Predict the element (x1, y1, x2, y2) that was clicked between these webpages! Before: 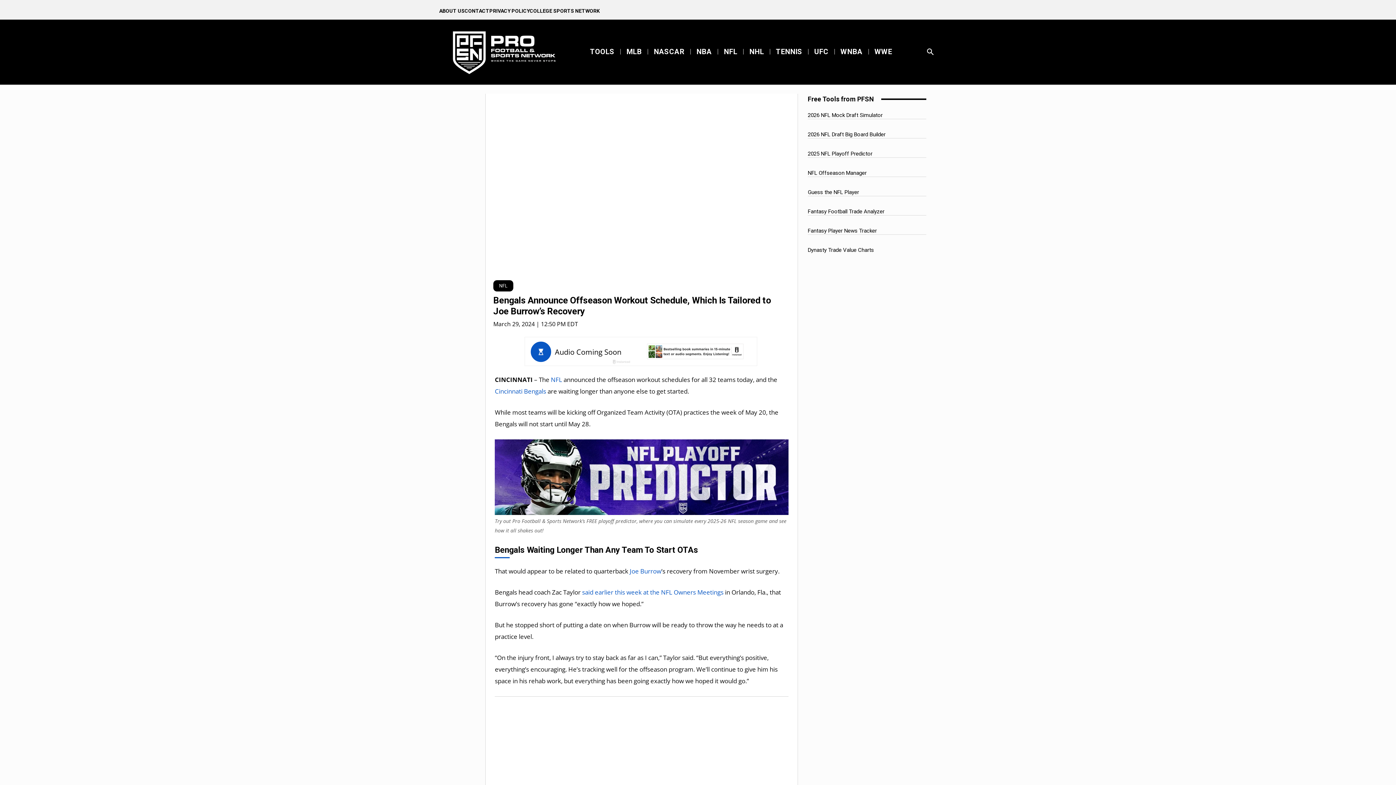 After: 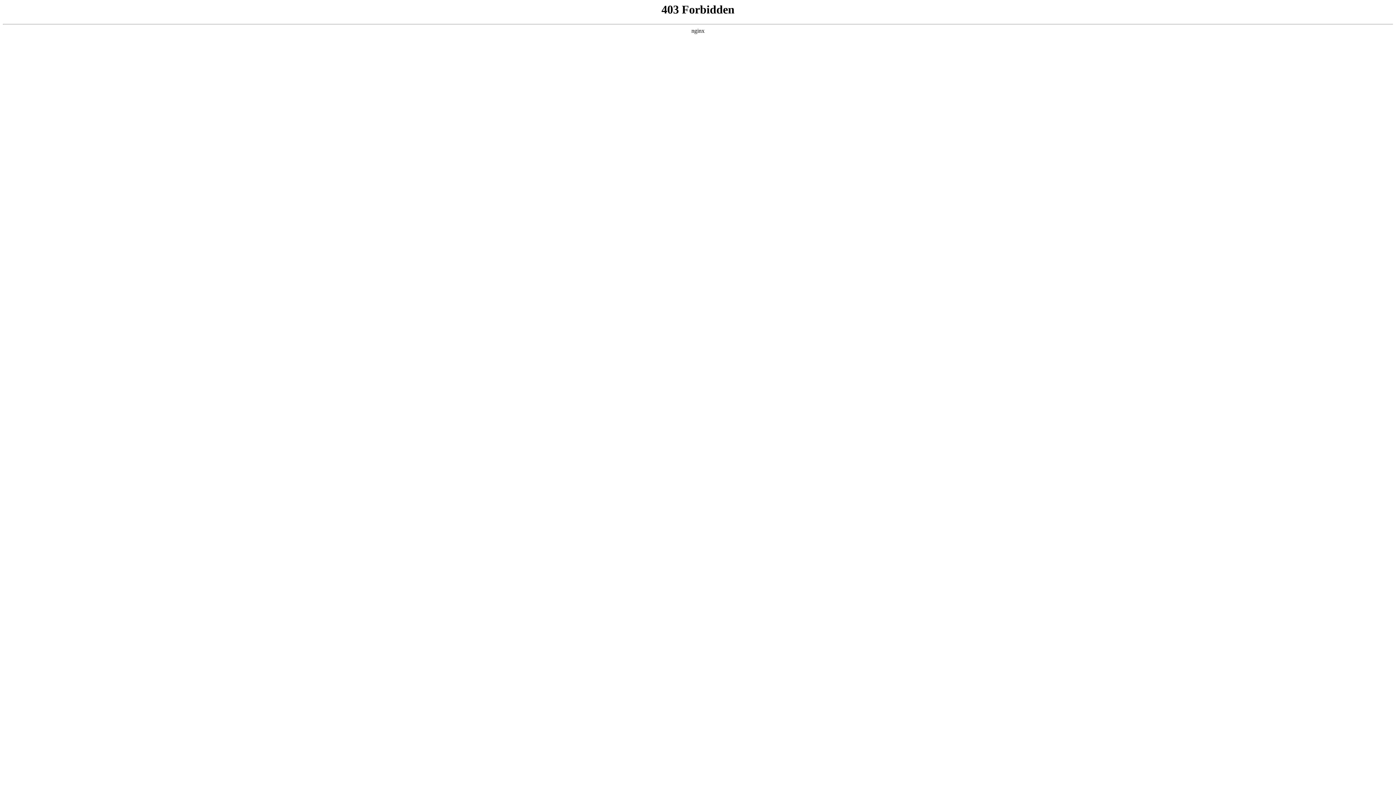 Action: label: Fantasy Player News Tracker bbox: (808, 227, 877, 234)